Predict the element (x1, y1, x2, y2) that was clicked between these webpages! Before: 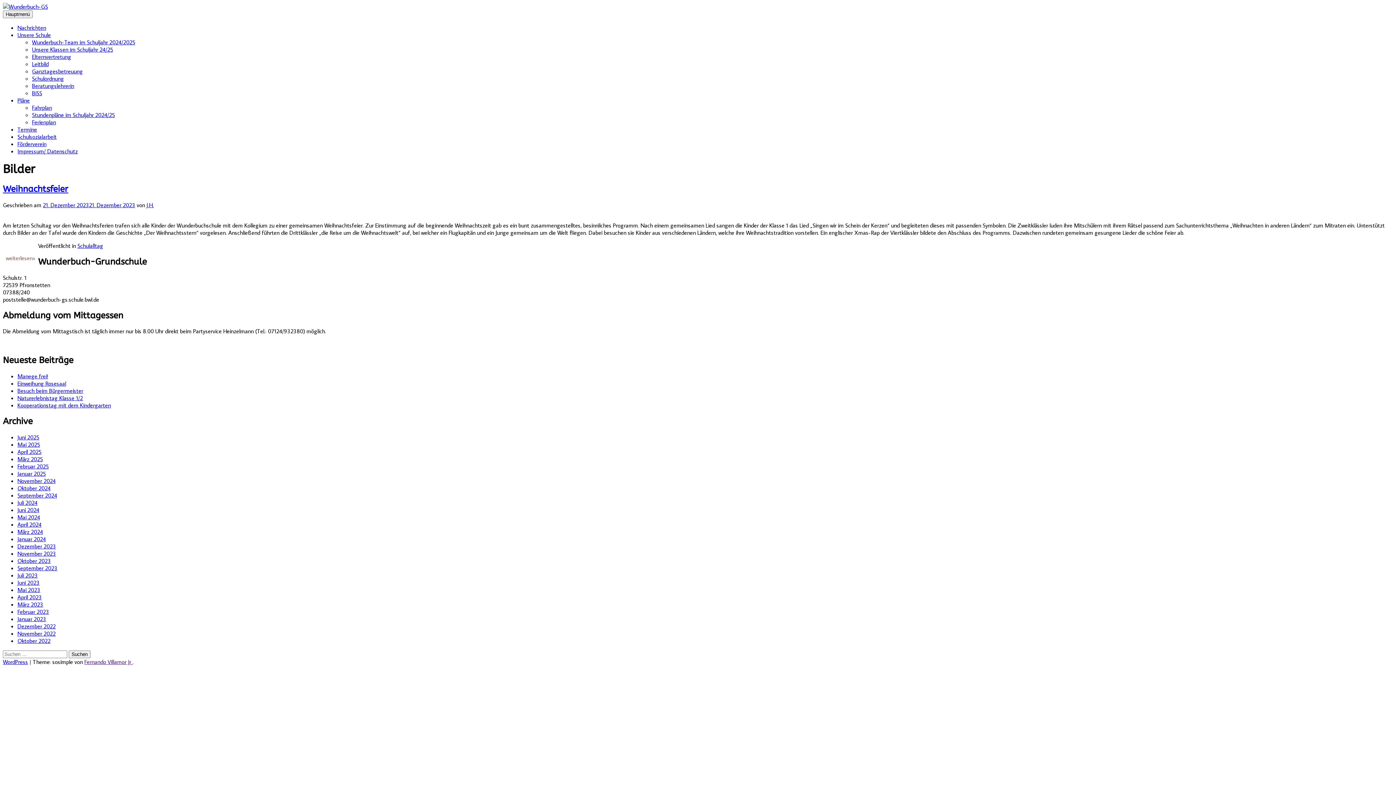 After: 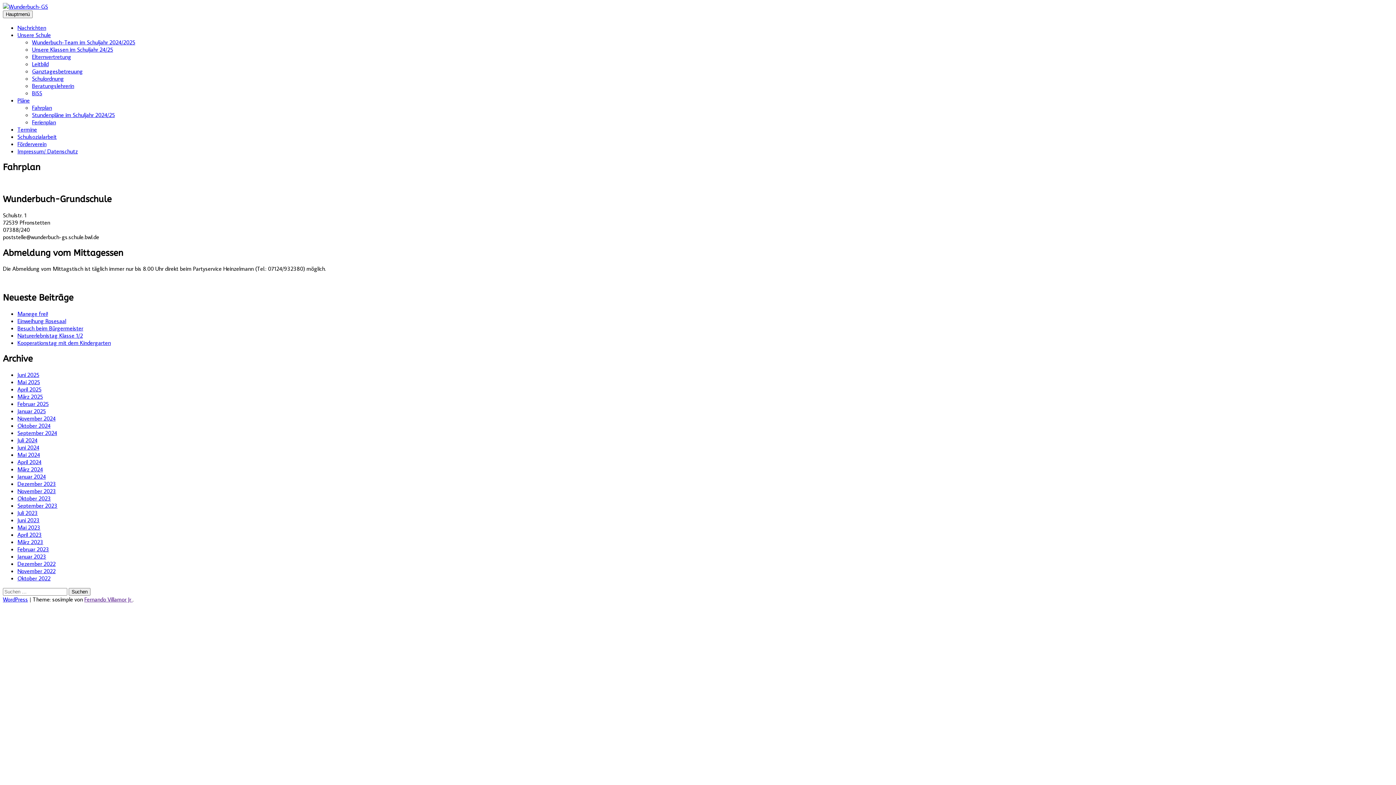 Action: label: Fahrplan bbox: (32, 104, 52, 111)